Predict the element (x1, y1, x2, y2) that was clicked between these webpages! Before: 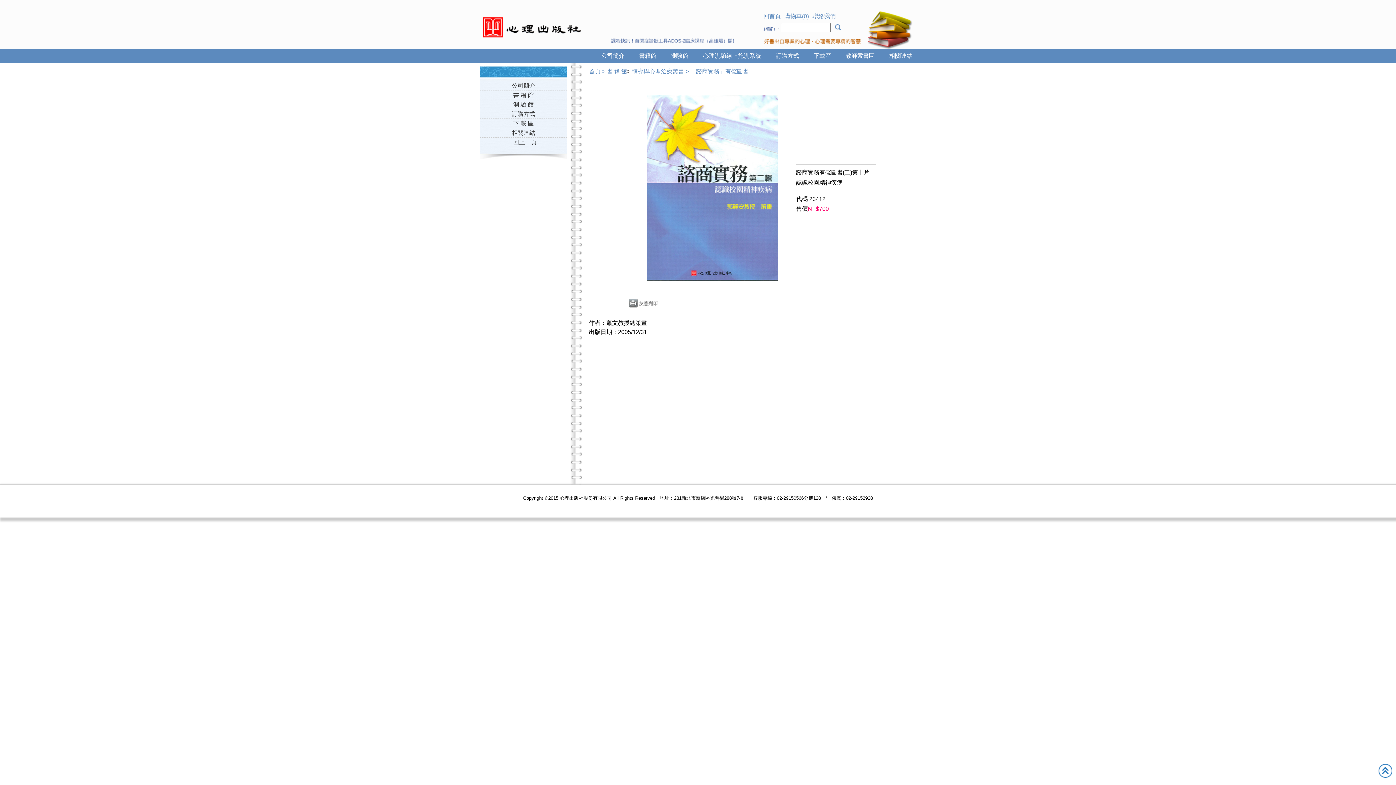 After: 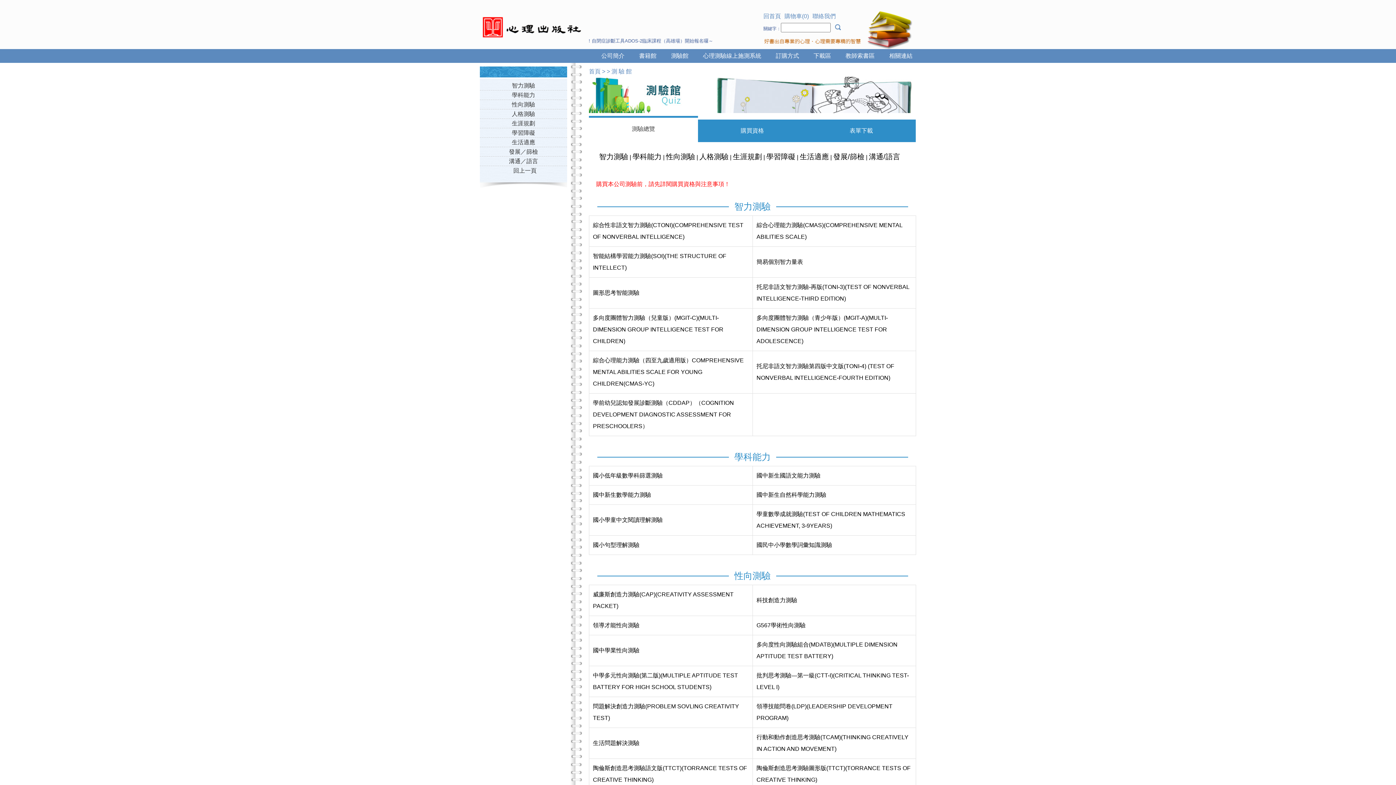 Action: label: 測 驗 館 bbox: (513, 101, 533, 107)